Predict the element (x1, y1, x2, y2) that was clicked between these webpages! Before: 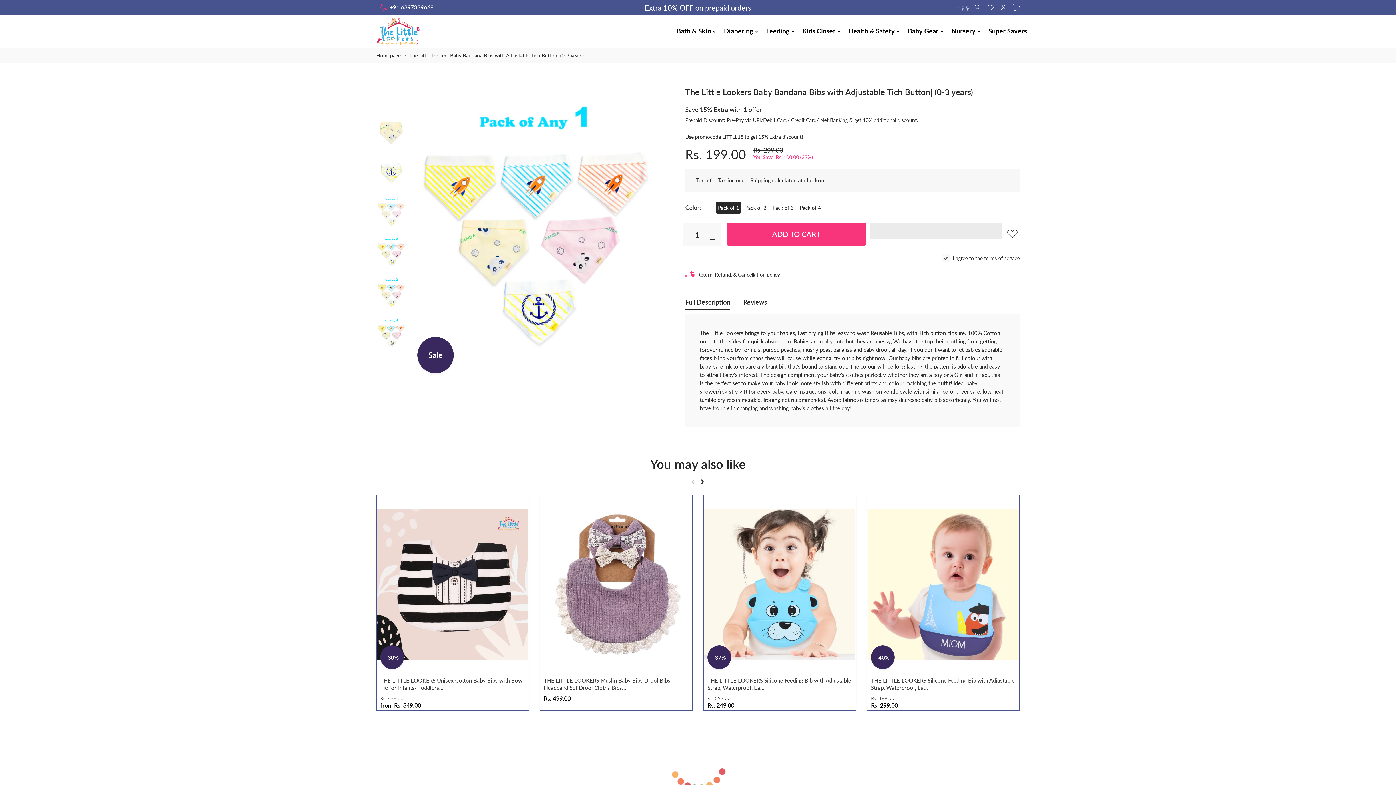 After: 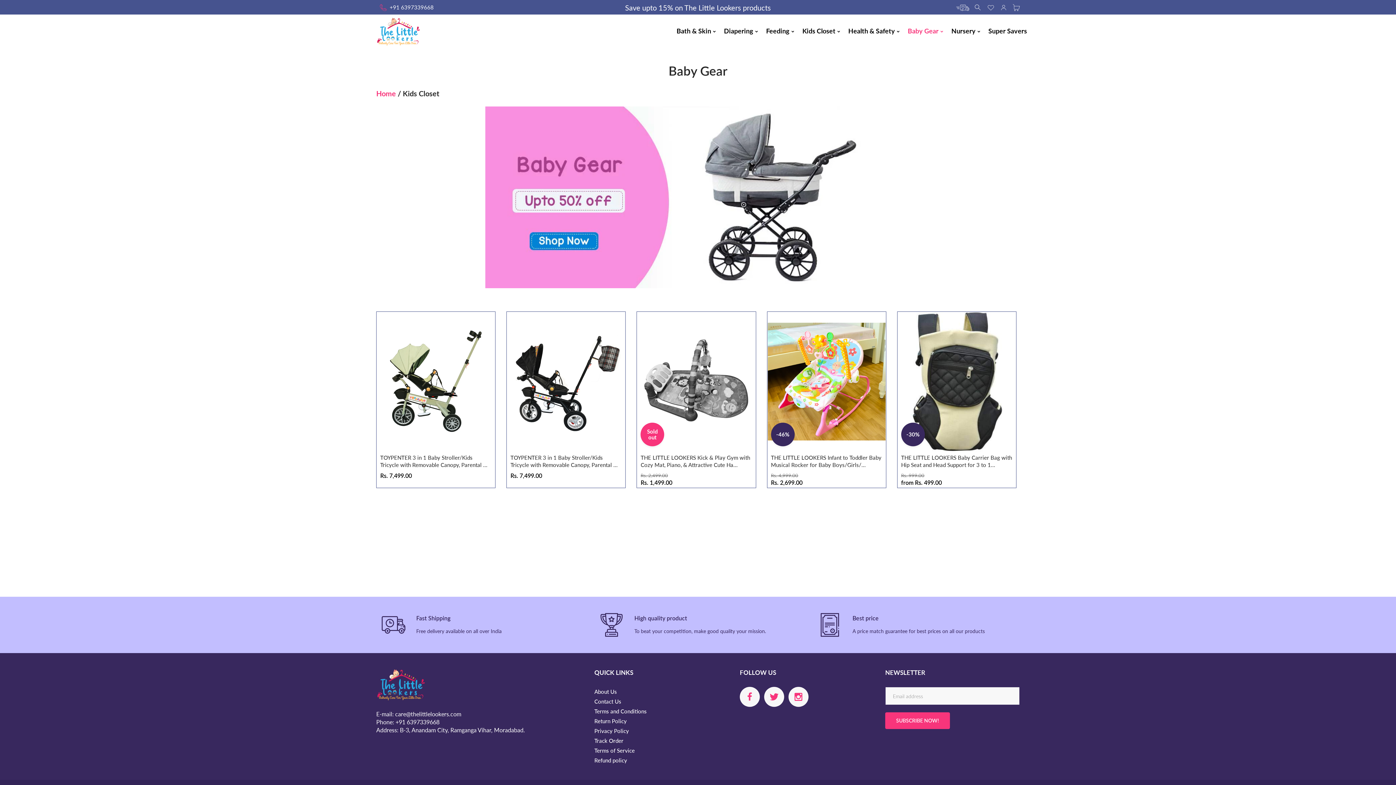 Action: bbox: (904, 20, 947, 42) label: Baby Gear